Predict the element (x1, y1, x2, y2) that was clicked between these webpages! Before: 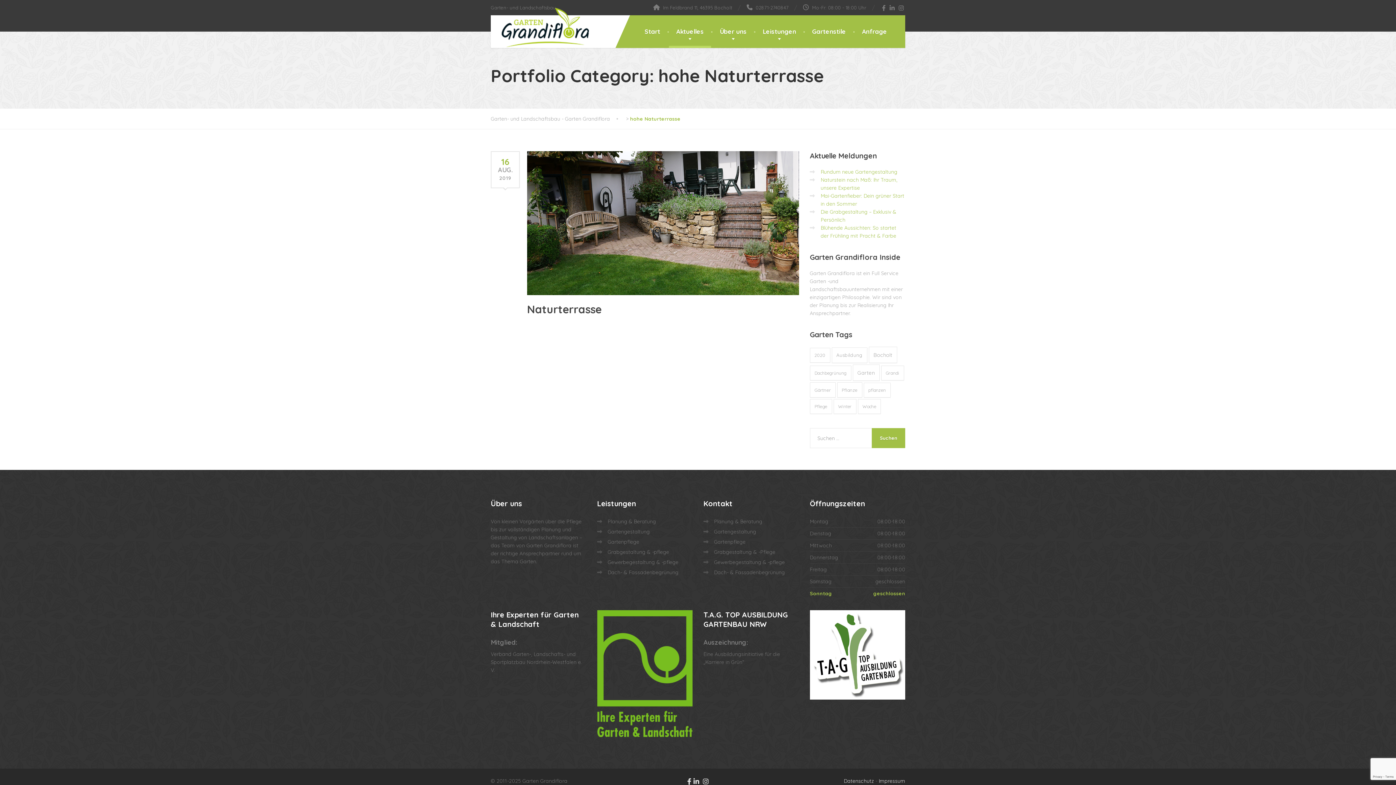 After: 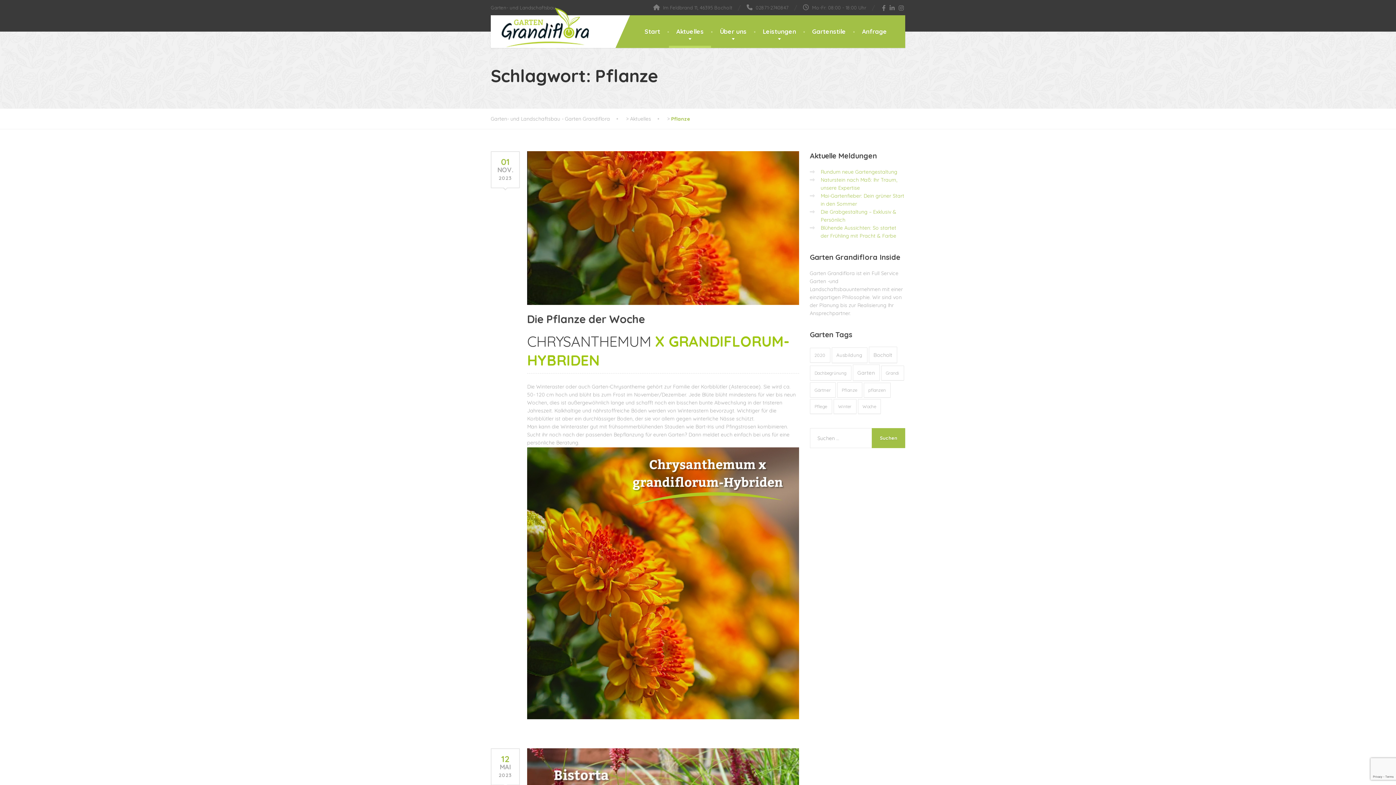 Action: label: Pflanze (14 Einträge) bbox: (837, 382, 862, 397)